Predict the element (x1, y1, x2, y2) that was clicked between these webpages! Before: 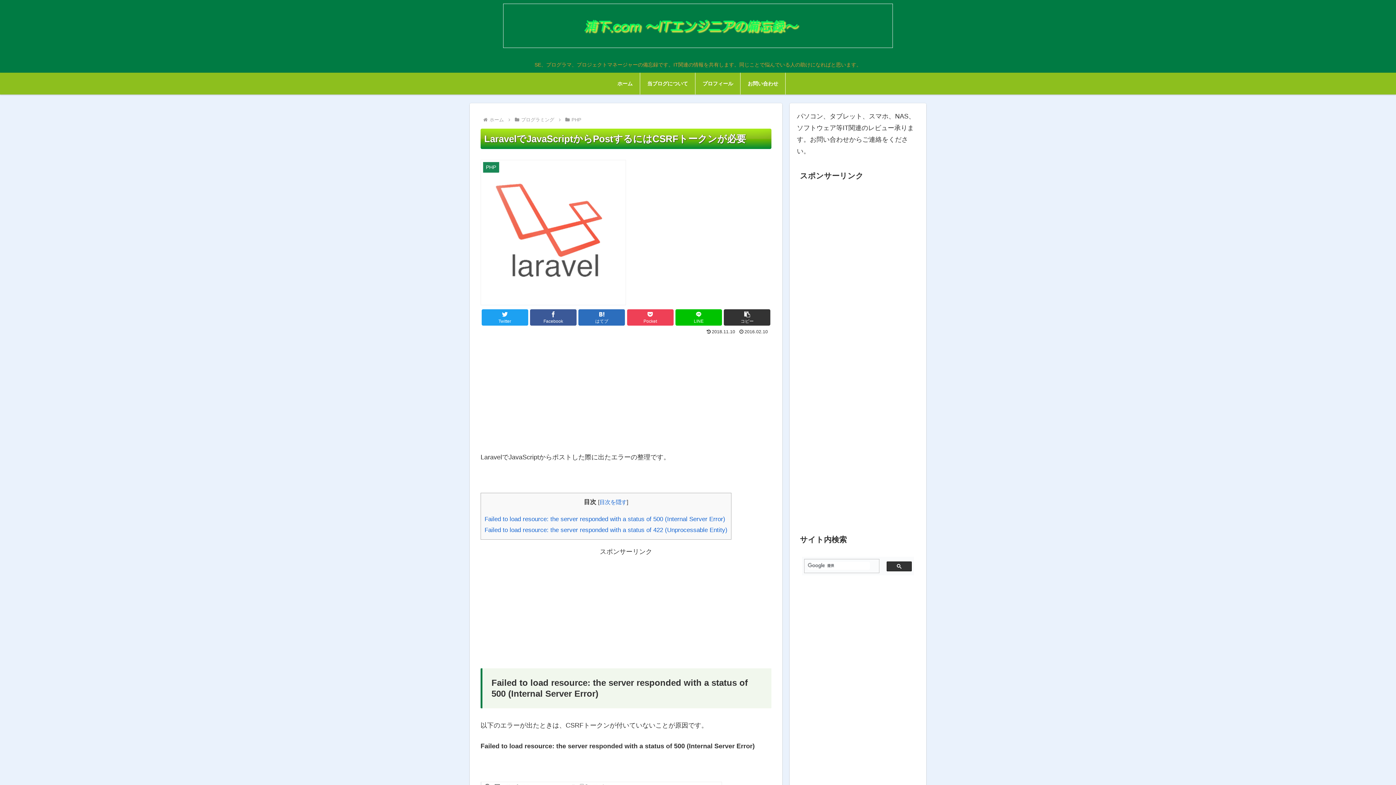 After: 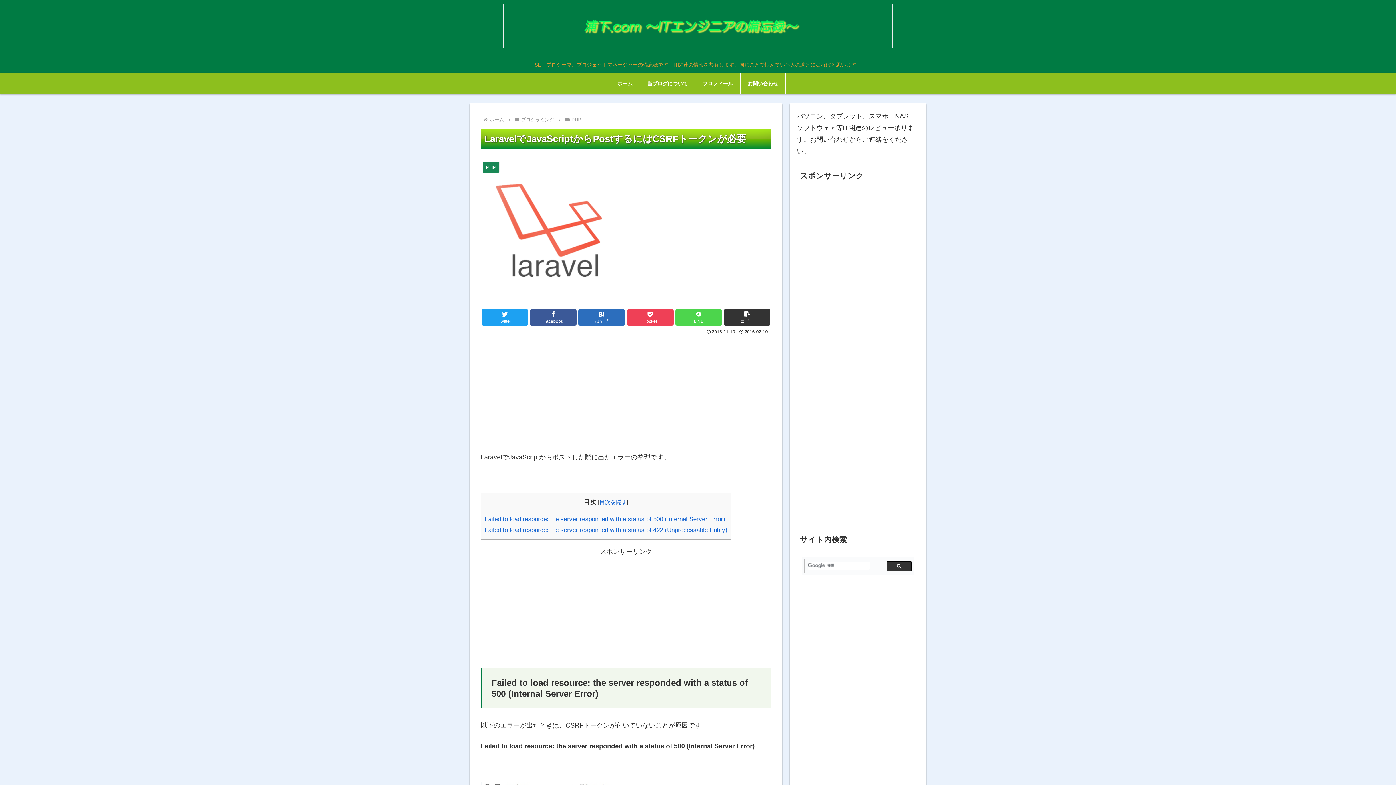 Action: label: LINE bbox: (675, 309, 722, 325)